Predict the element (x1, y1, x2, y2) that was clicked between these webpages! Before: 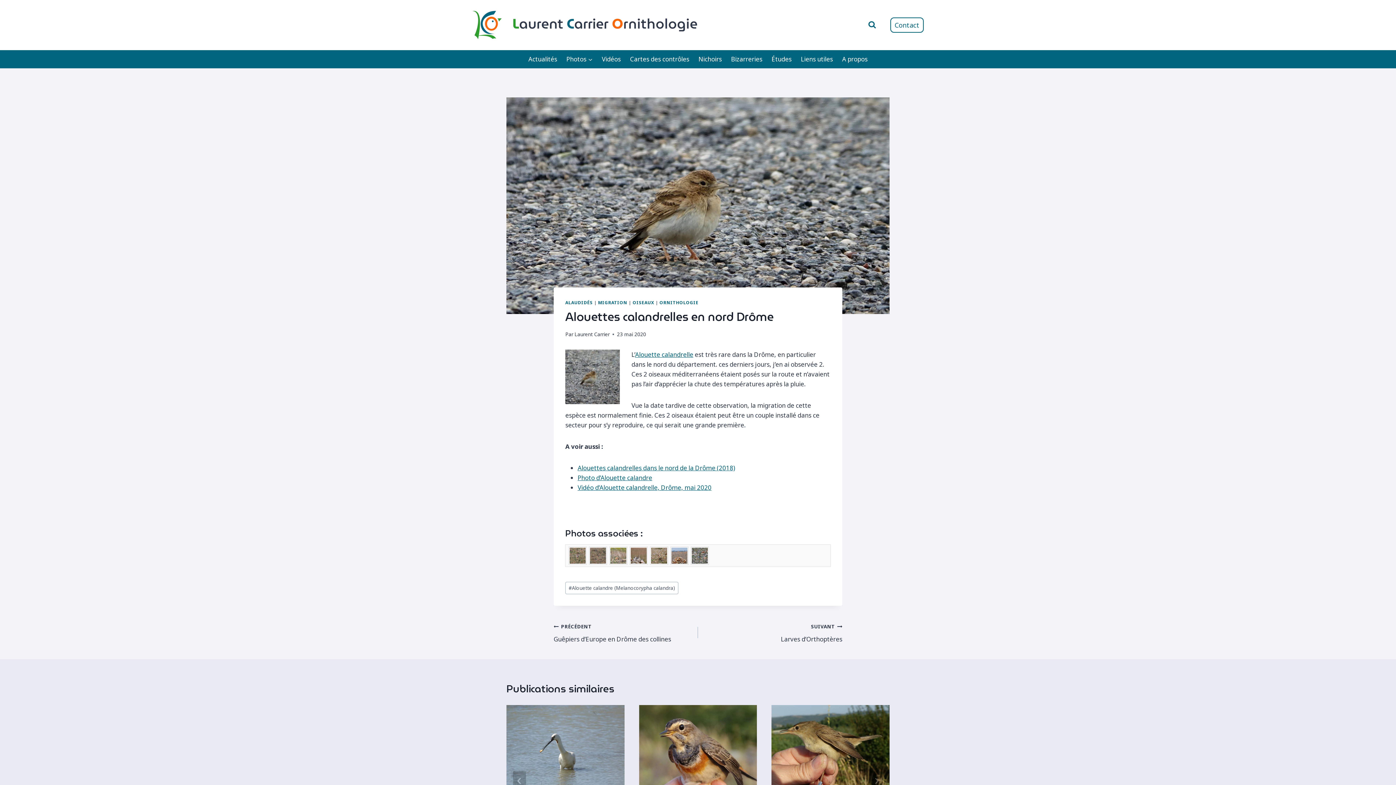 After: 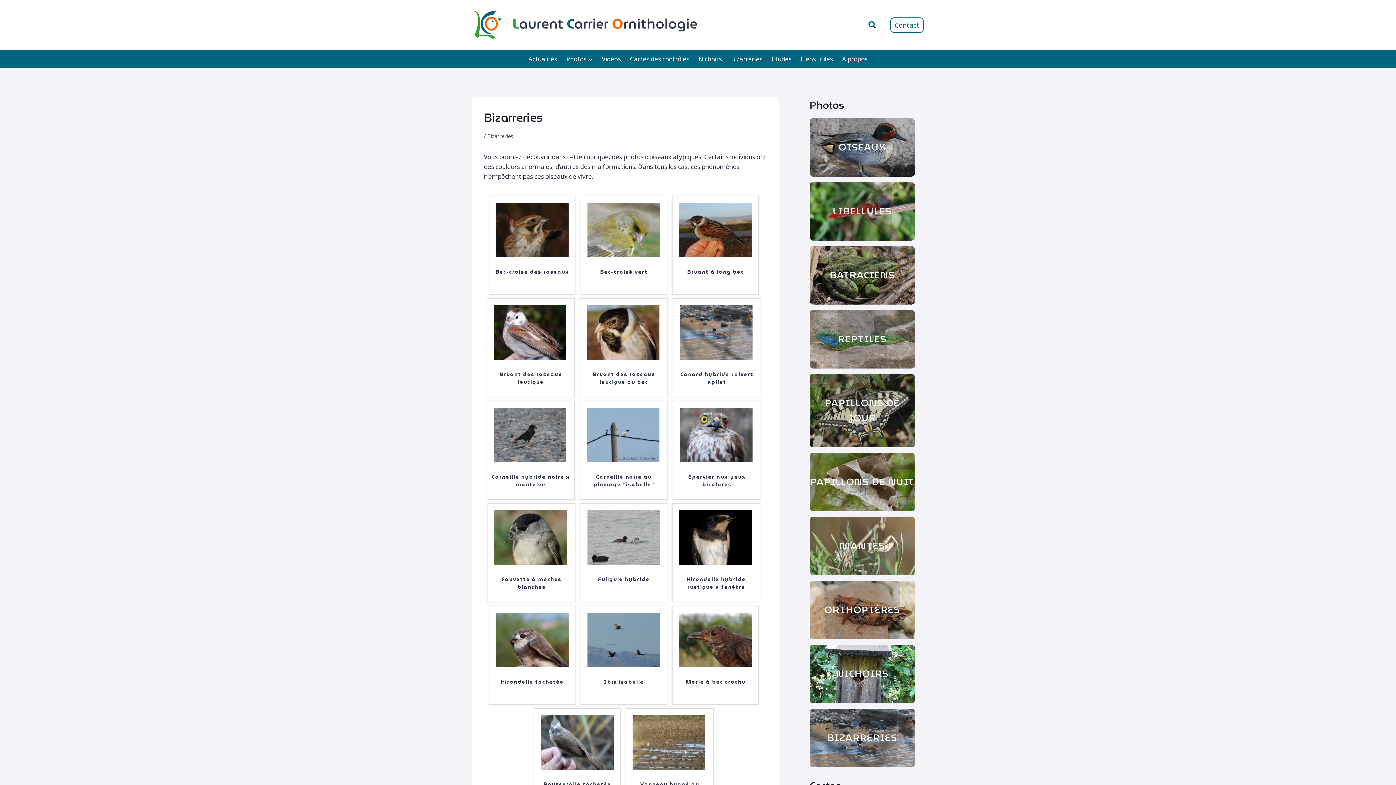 Action: label: Bizarreries bbox: (726, 50, 767, 68)